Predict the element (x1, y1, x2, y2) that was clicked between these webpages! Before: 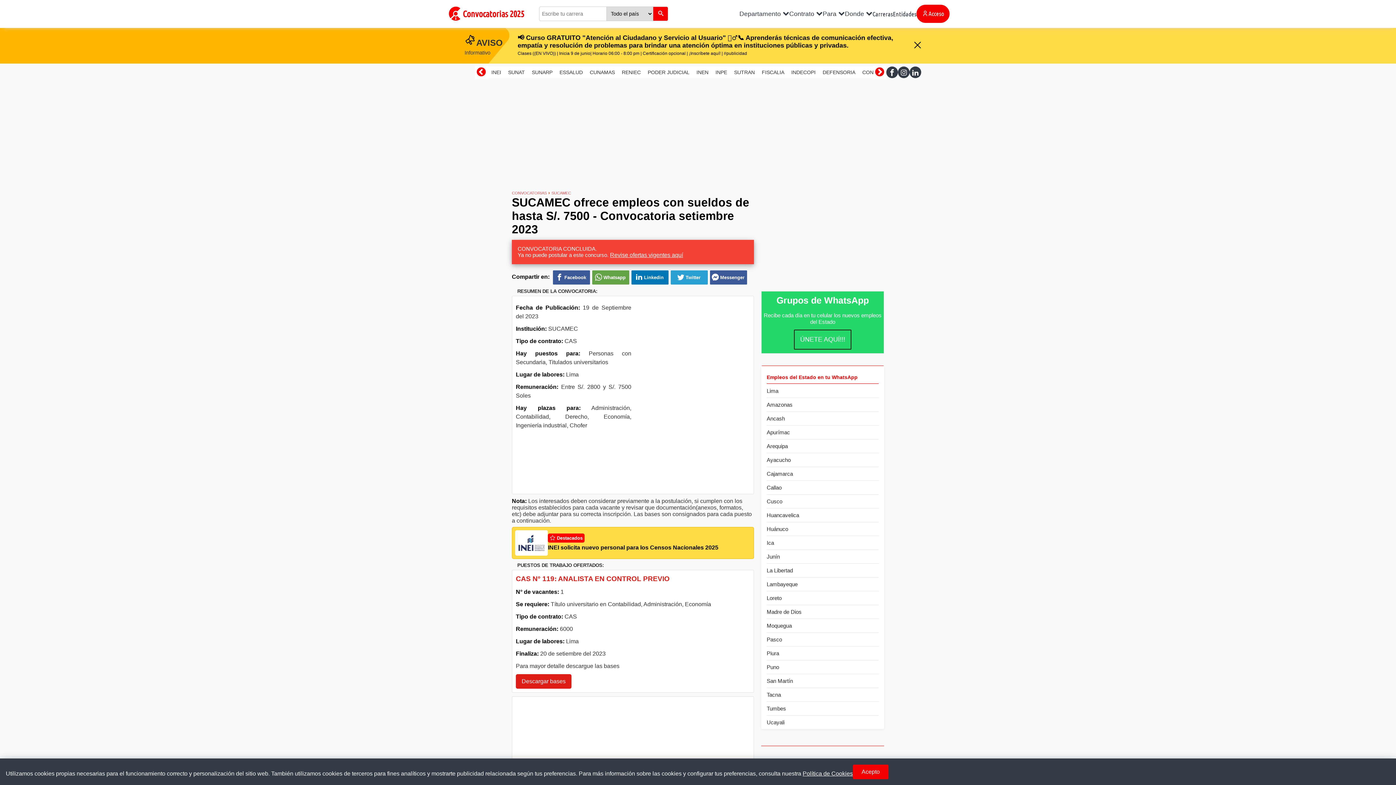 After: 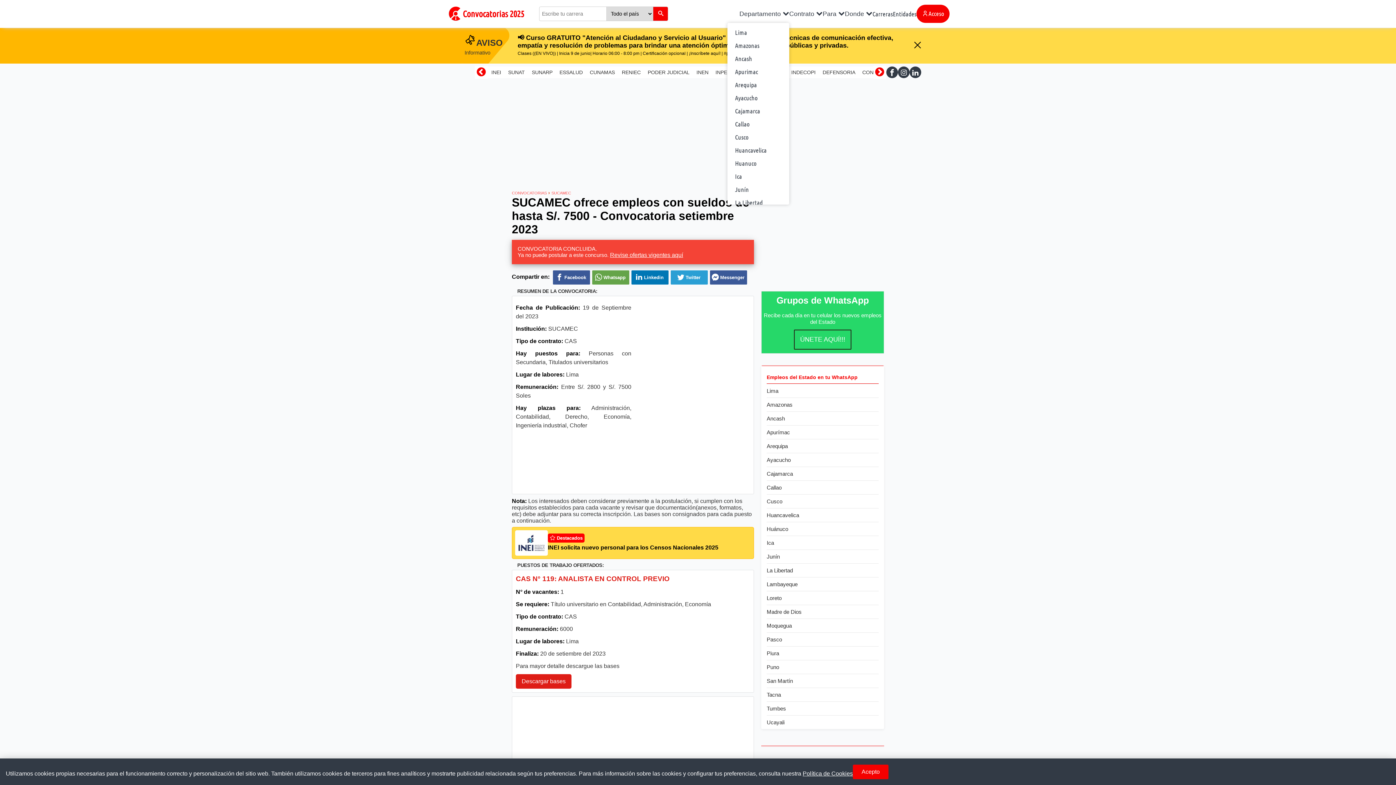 Action: label: Departamento  bbox: (739, 4, 789, 22)